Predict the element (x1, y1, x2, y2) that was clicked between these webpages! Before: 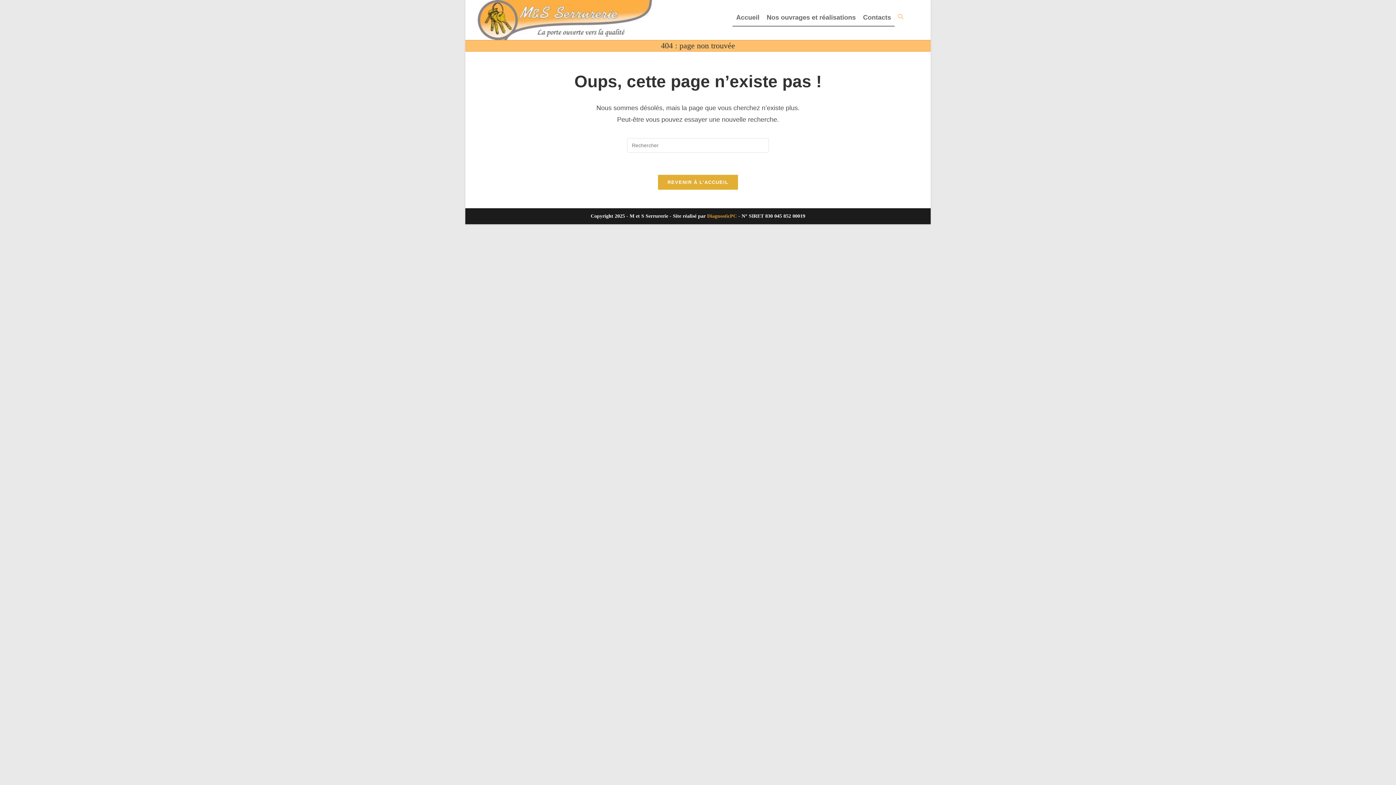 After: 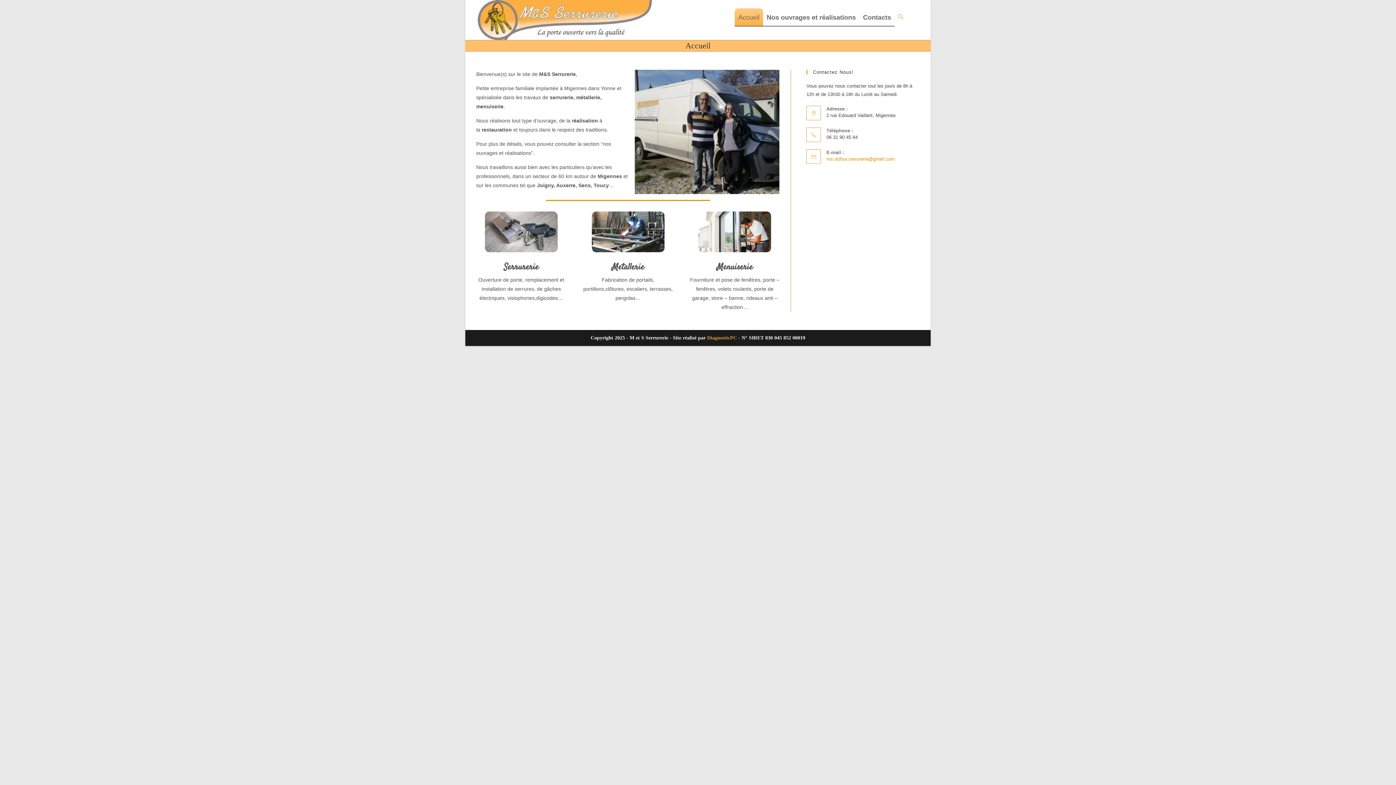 Action: bbox: (476, 16, 658, 22)